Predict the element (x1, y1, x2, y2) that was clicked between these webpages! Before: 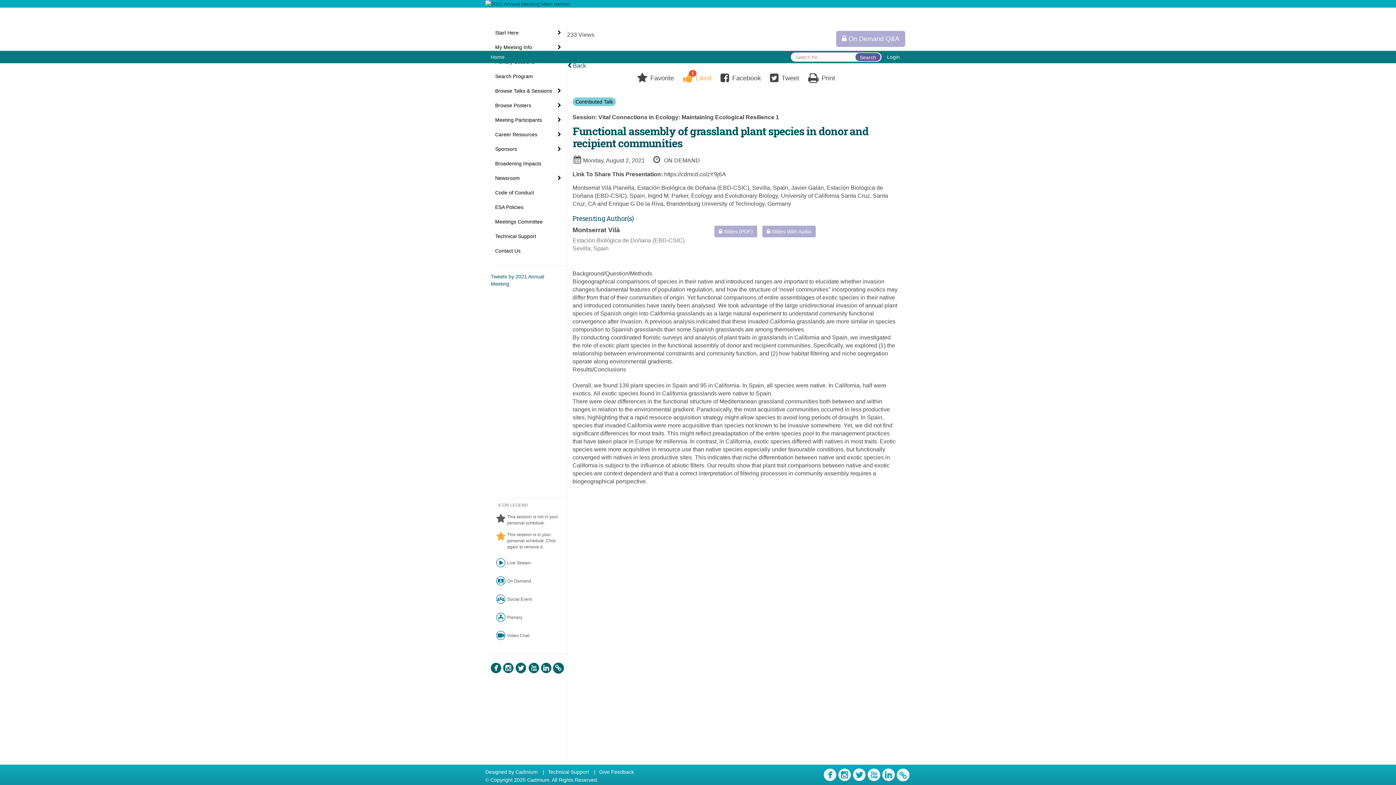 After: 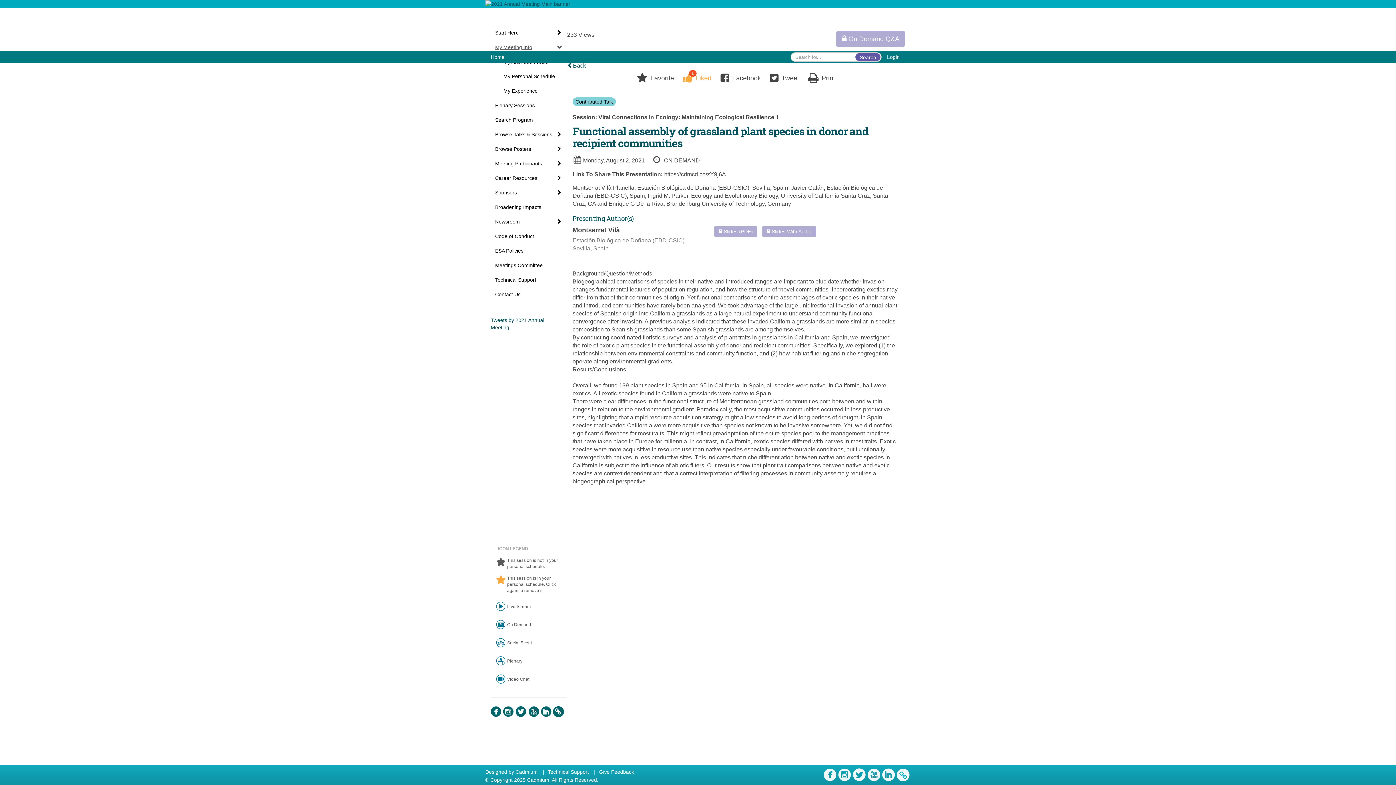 Action: label: My Meeting Info bbox: (490, 40, 566, 54)